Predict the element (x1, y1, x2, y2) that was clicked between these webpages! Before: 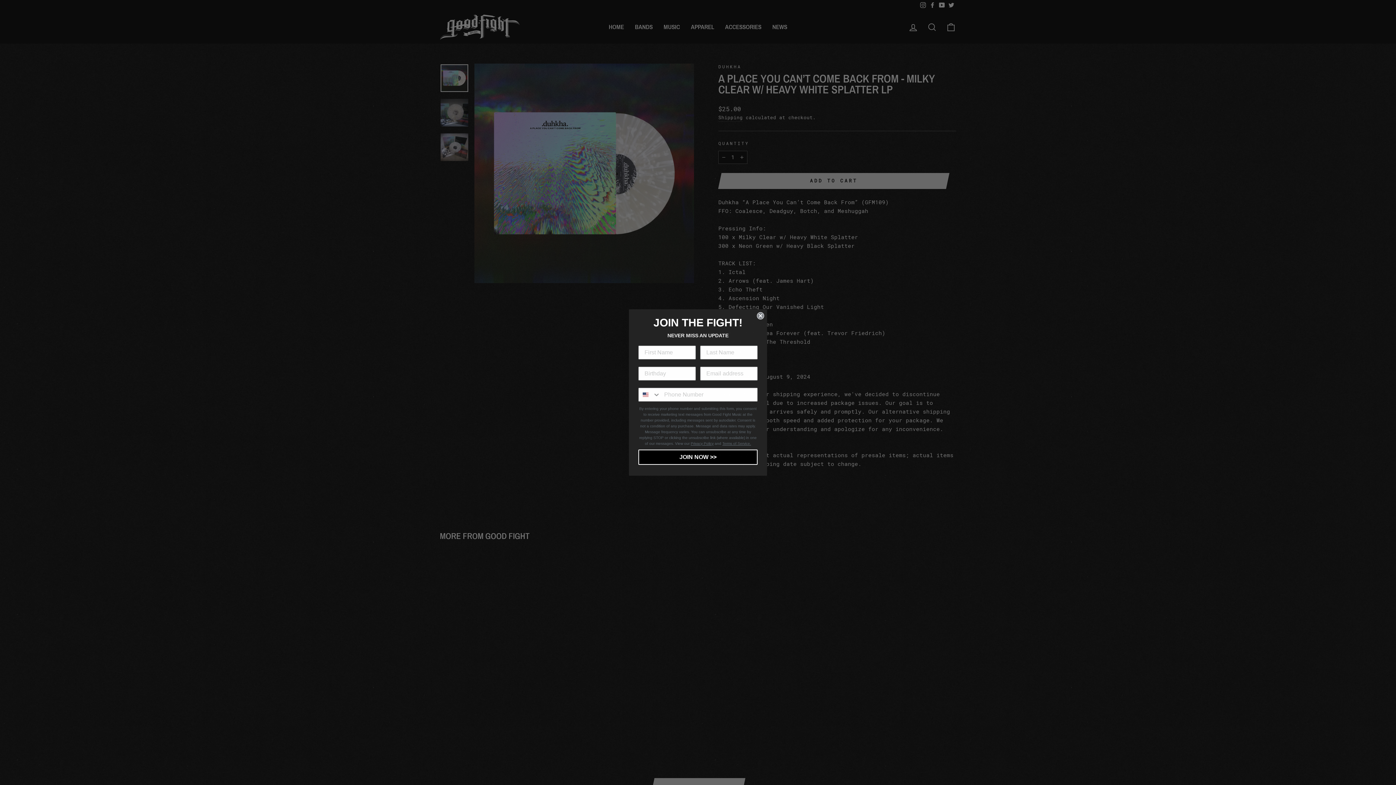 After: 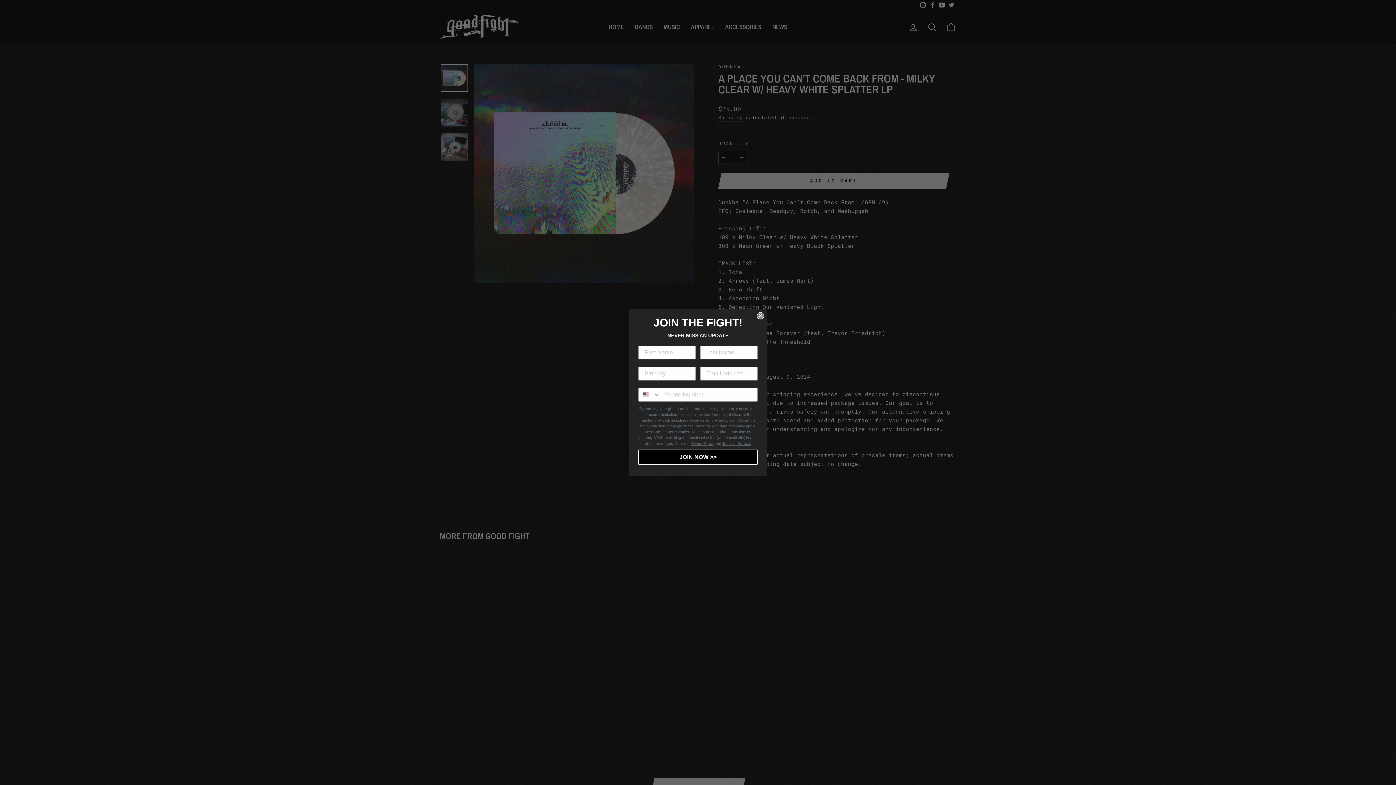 Action: bbox: (722, 441, 751, 445) label: Terms of Service.